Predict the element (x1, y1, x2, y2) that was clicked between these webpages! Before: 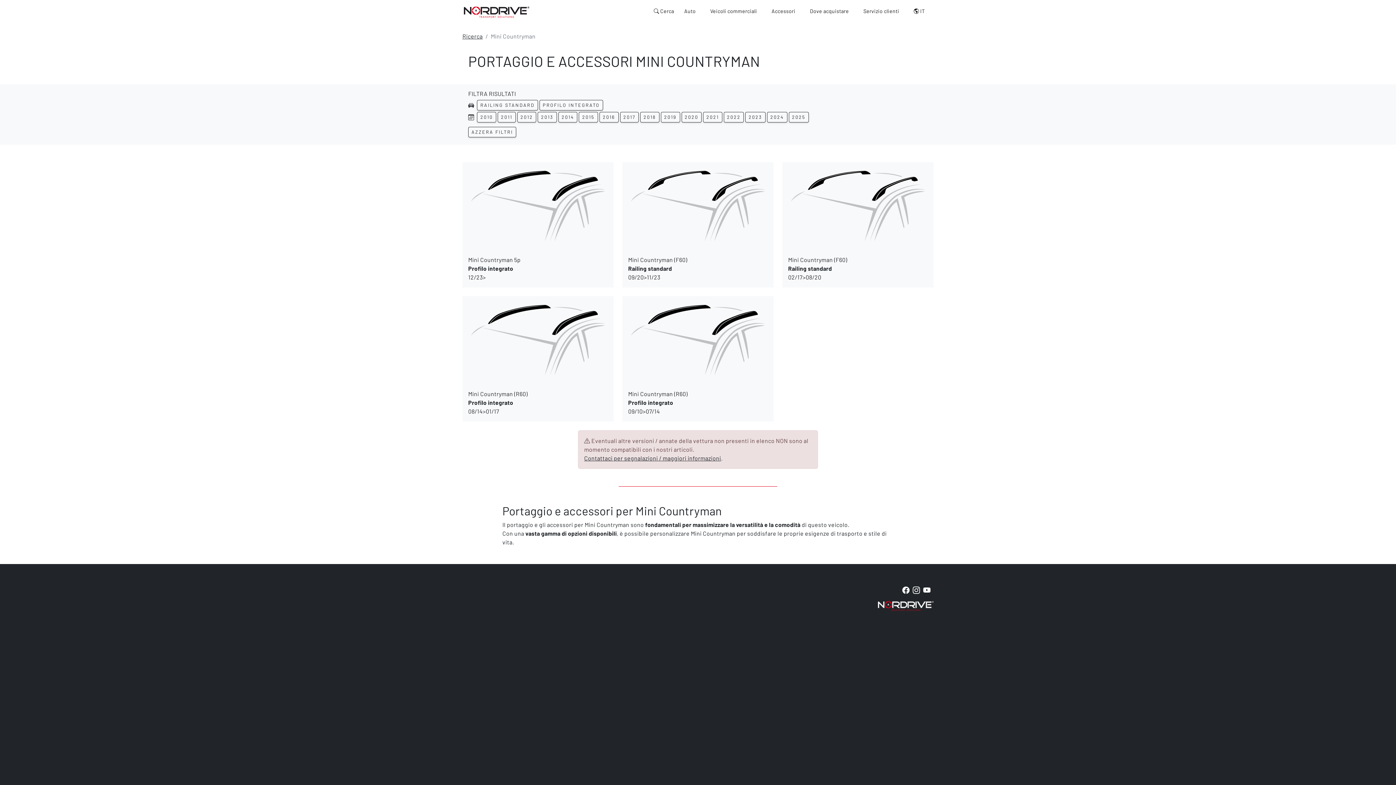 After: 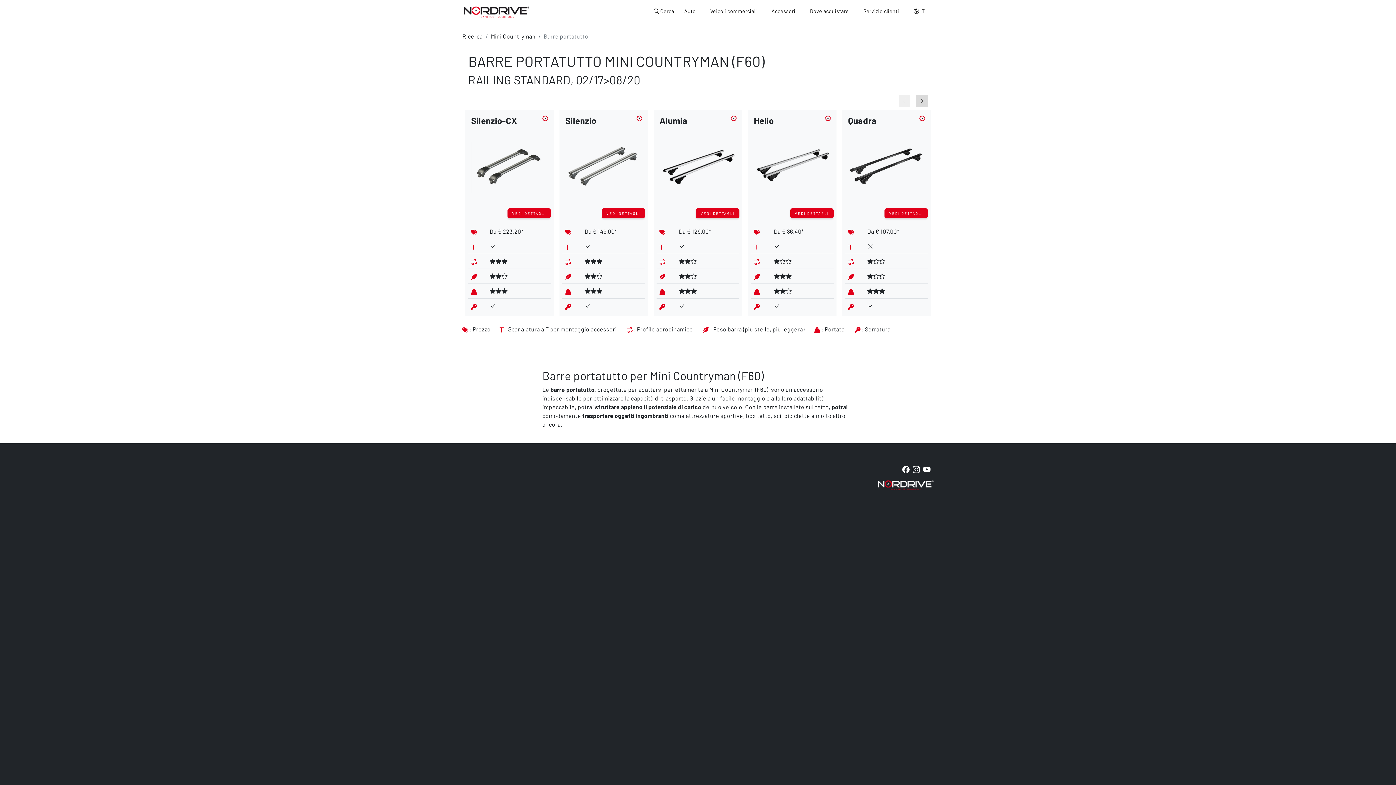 Action: bbox: (782, 162, 933, 249)